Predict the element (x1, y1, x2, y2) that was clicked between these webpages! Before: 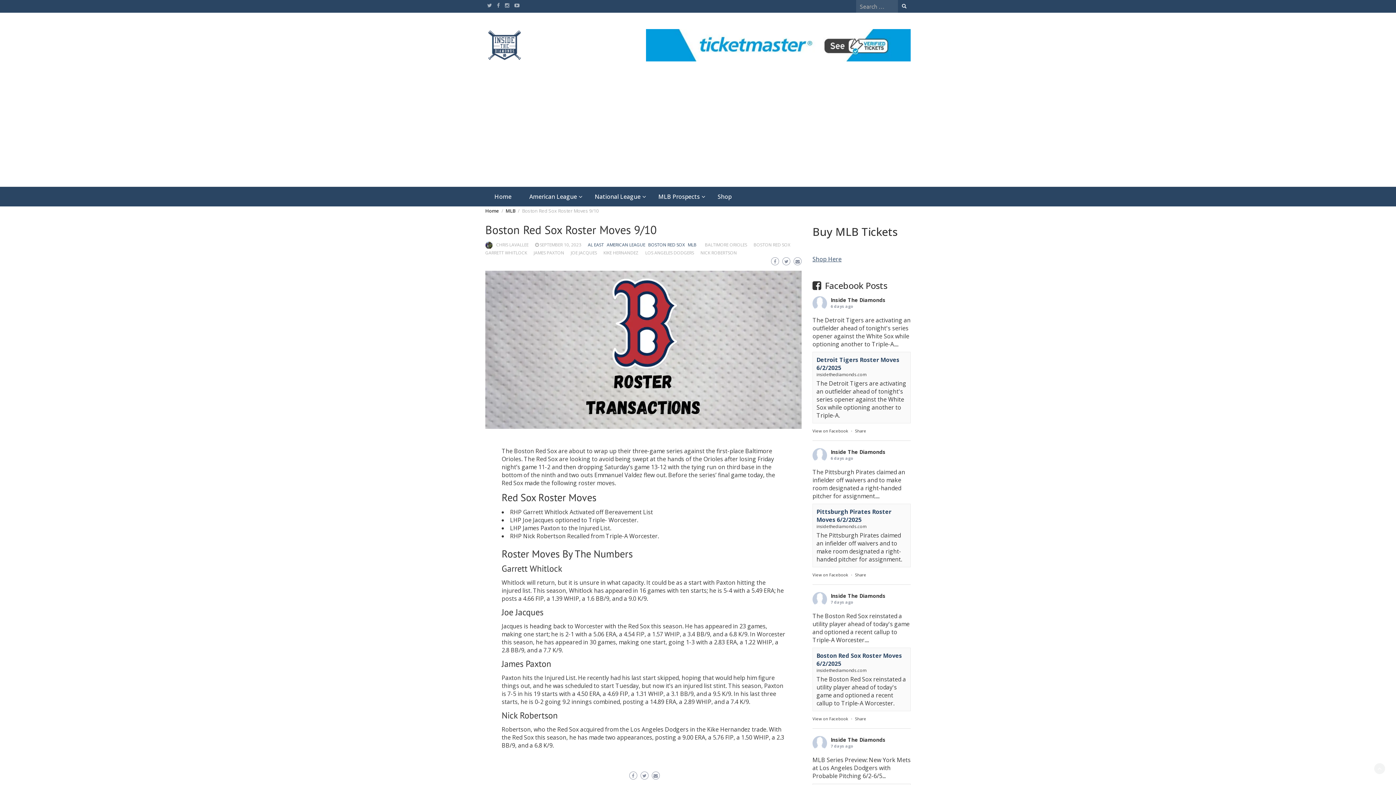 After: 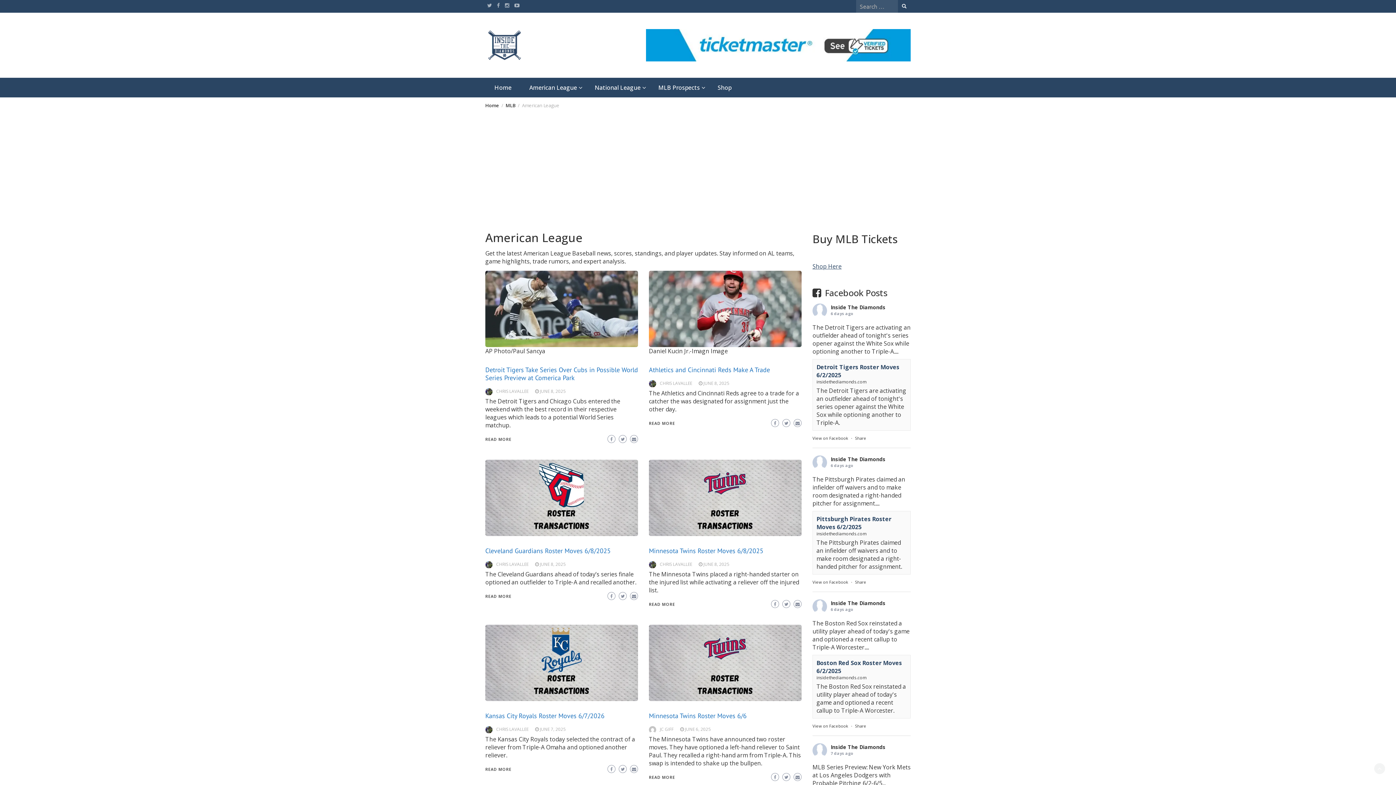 Action: bbox: (606, 241, 645, 248) label: AMERICAN LEAGUE